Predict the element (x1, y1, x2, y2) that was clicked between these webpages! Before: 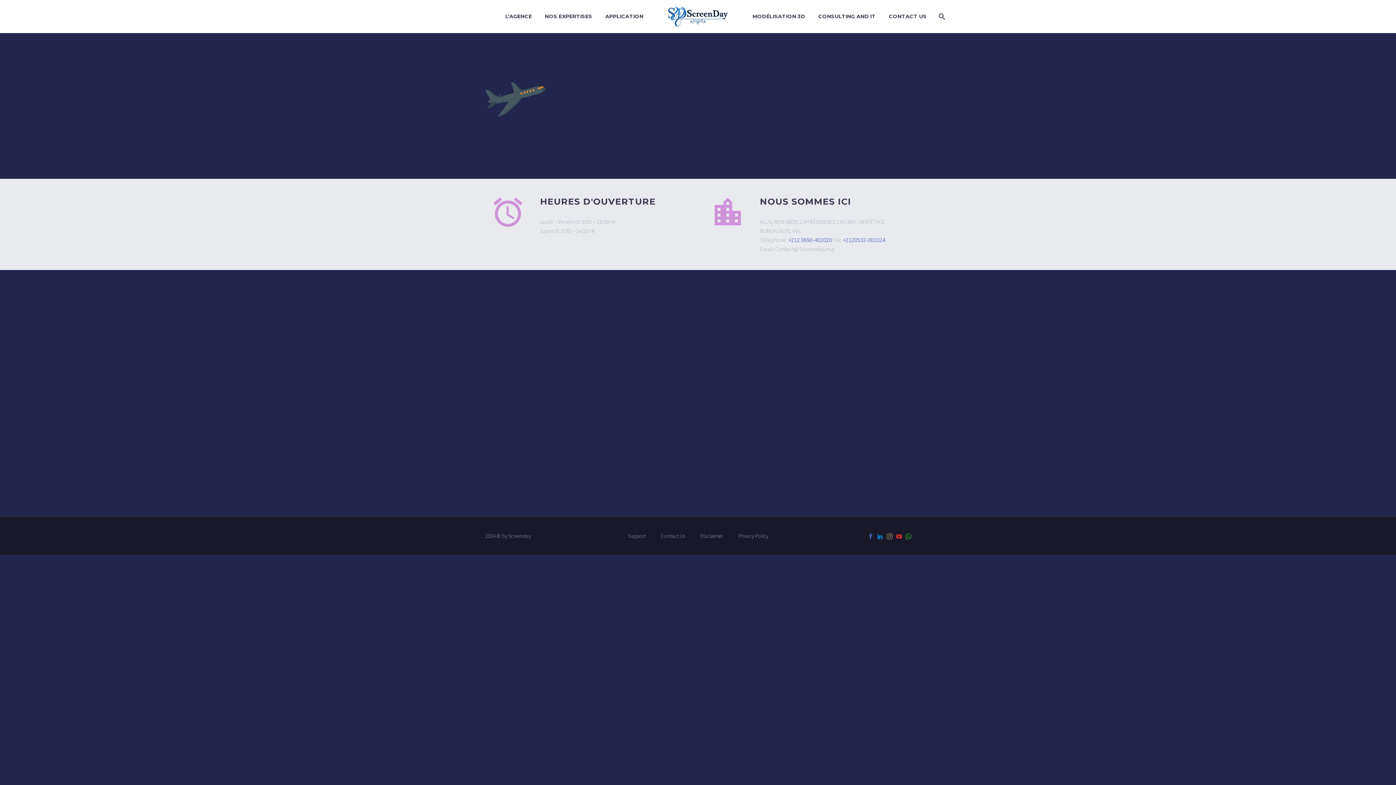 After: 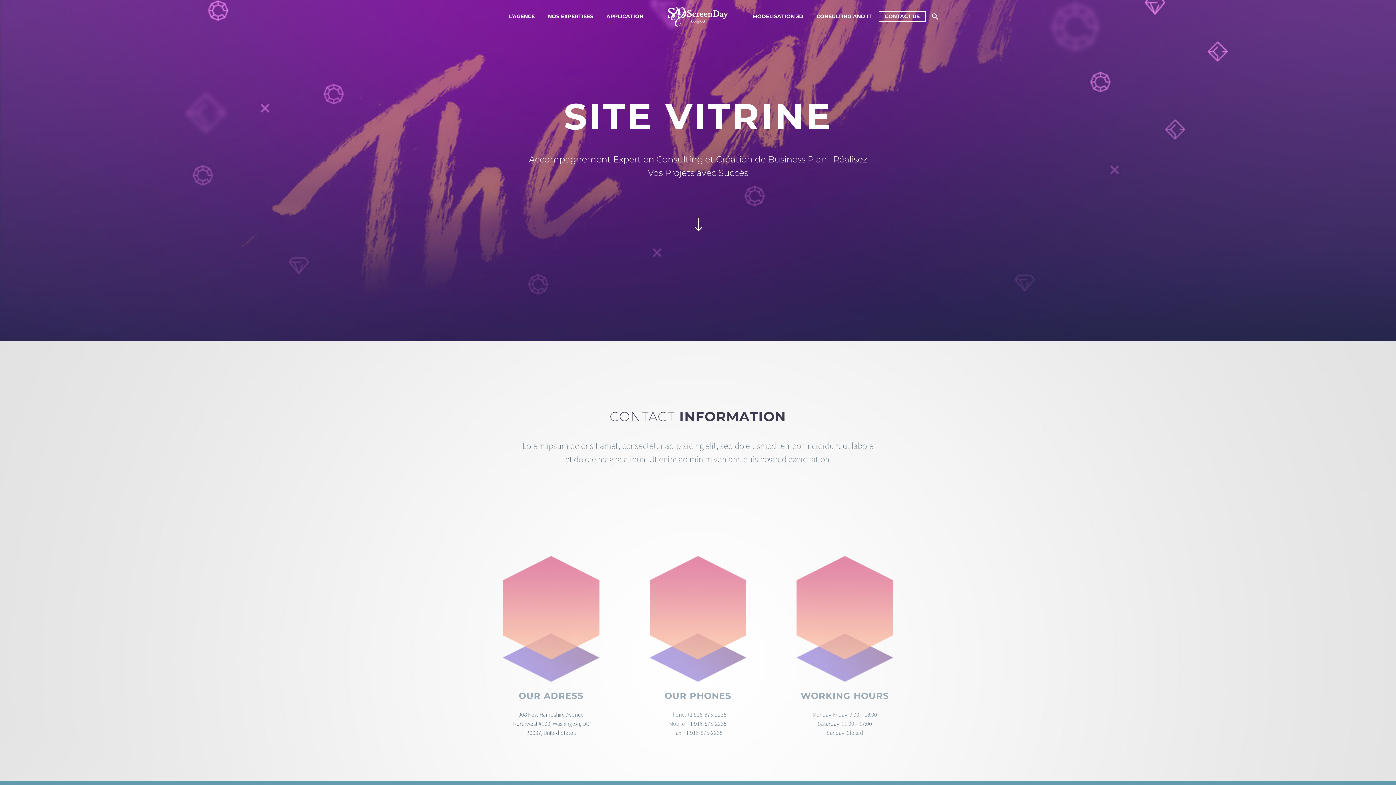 Action: bbox: (883, 12, 932, 21) label: CONTACT US